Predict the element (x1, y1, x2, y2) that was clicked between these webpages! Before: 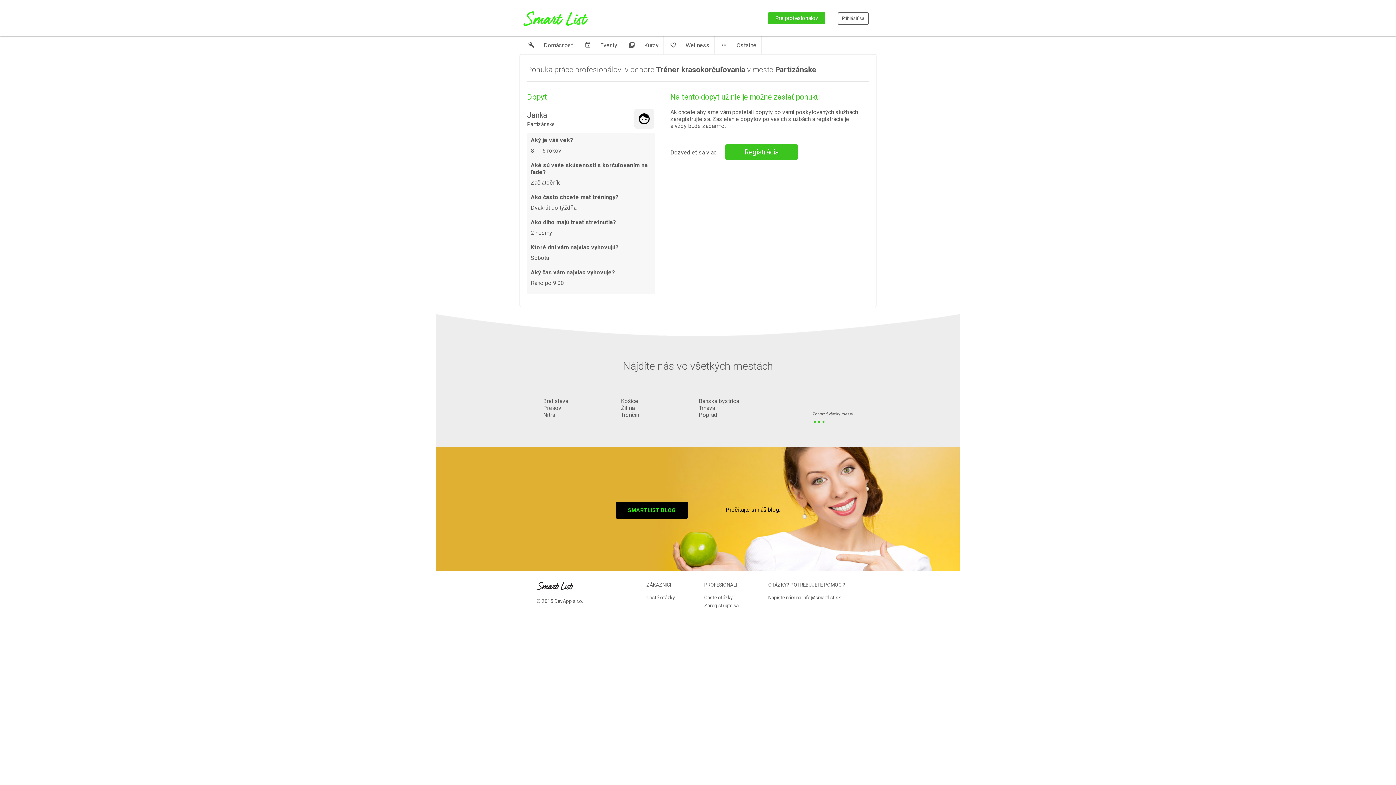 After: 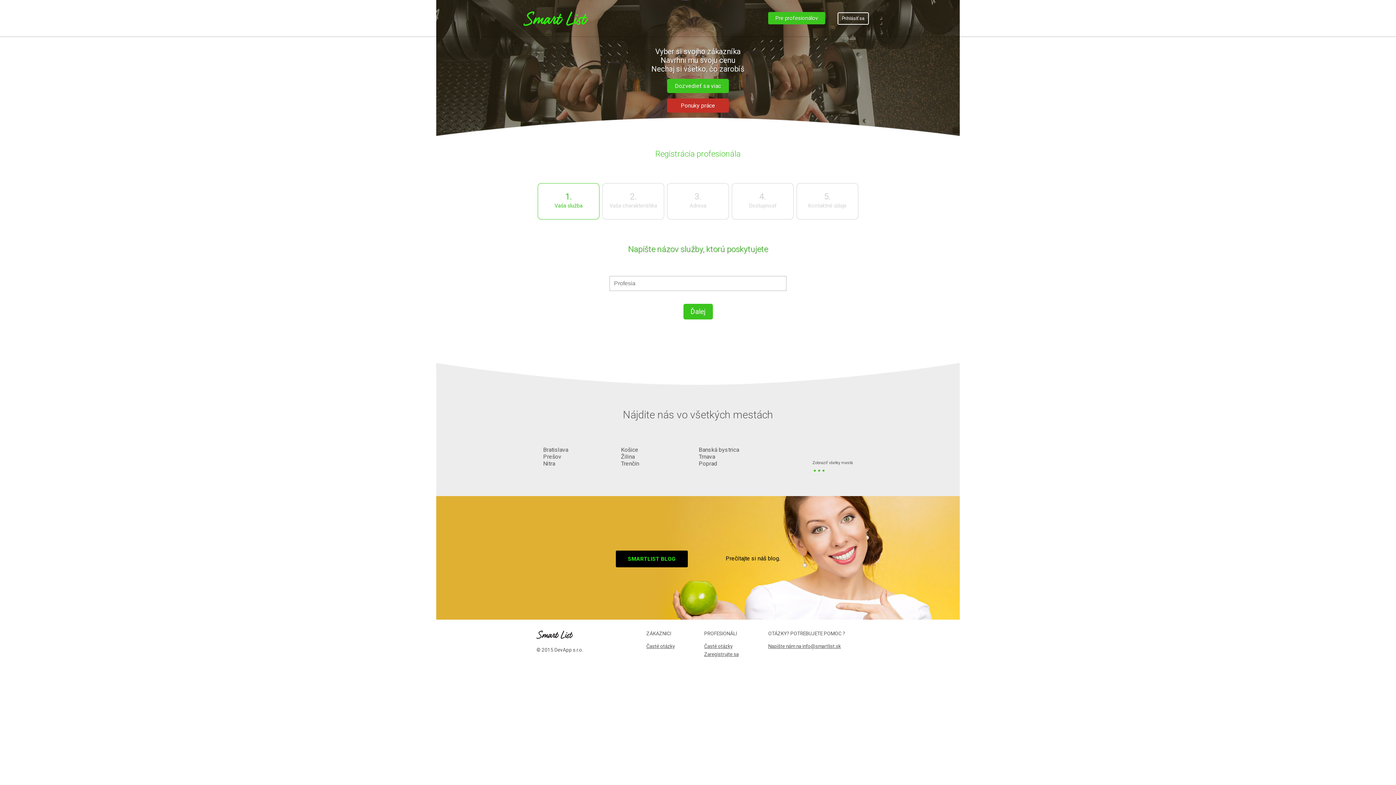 Action: bbox: (704, 601, 738, 609) label: Zaregistrujte sa